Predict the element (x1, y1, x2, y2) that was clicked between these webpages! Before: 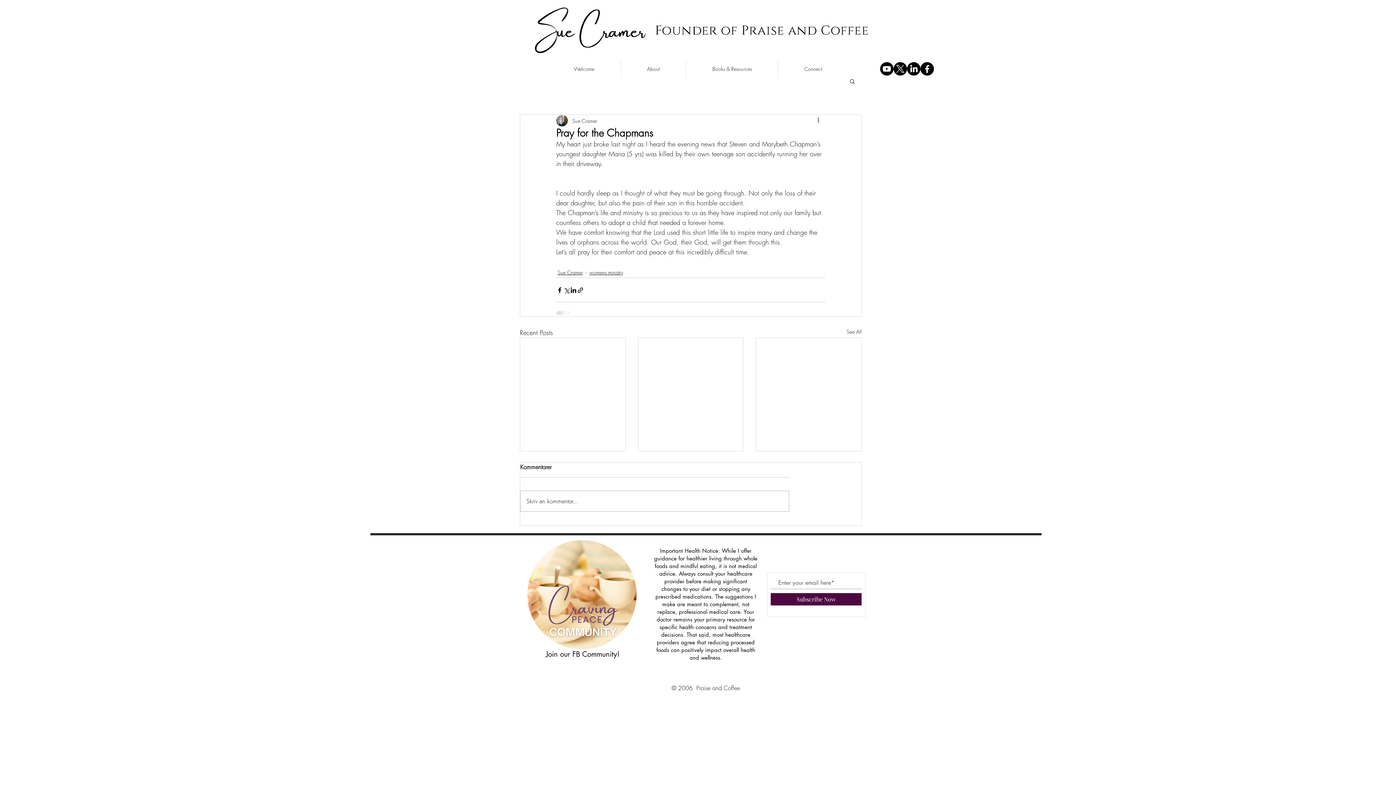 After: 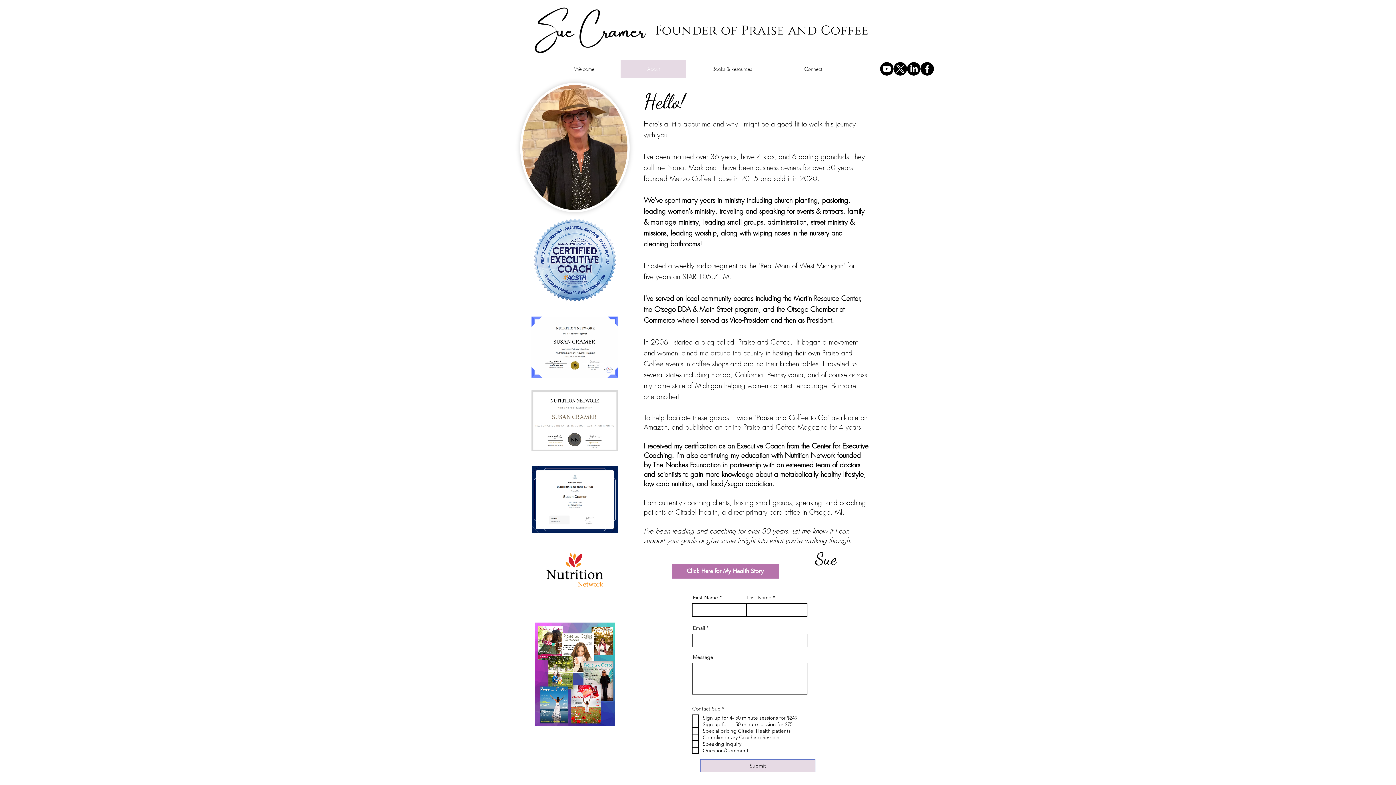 Action: bbox: (620, 59, 686, 78) label: About